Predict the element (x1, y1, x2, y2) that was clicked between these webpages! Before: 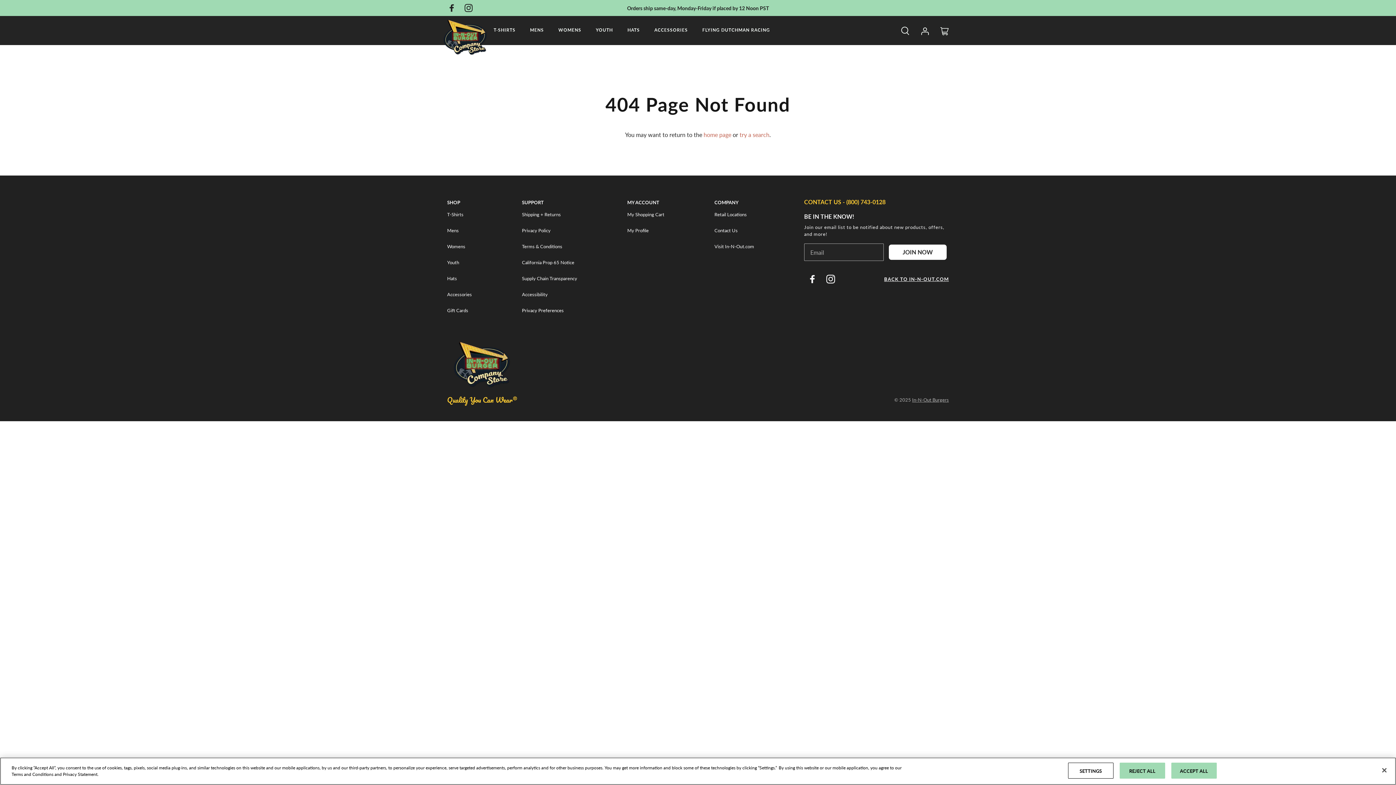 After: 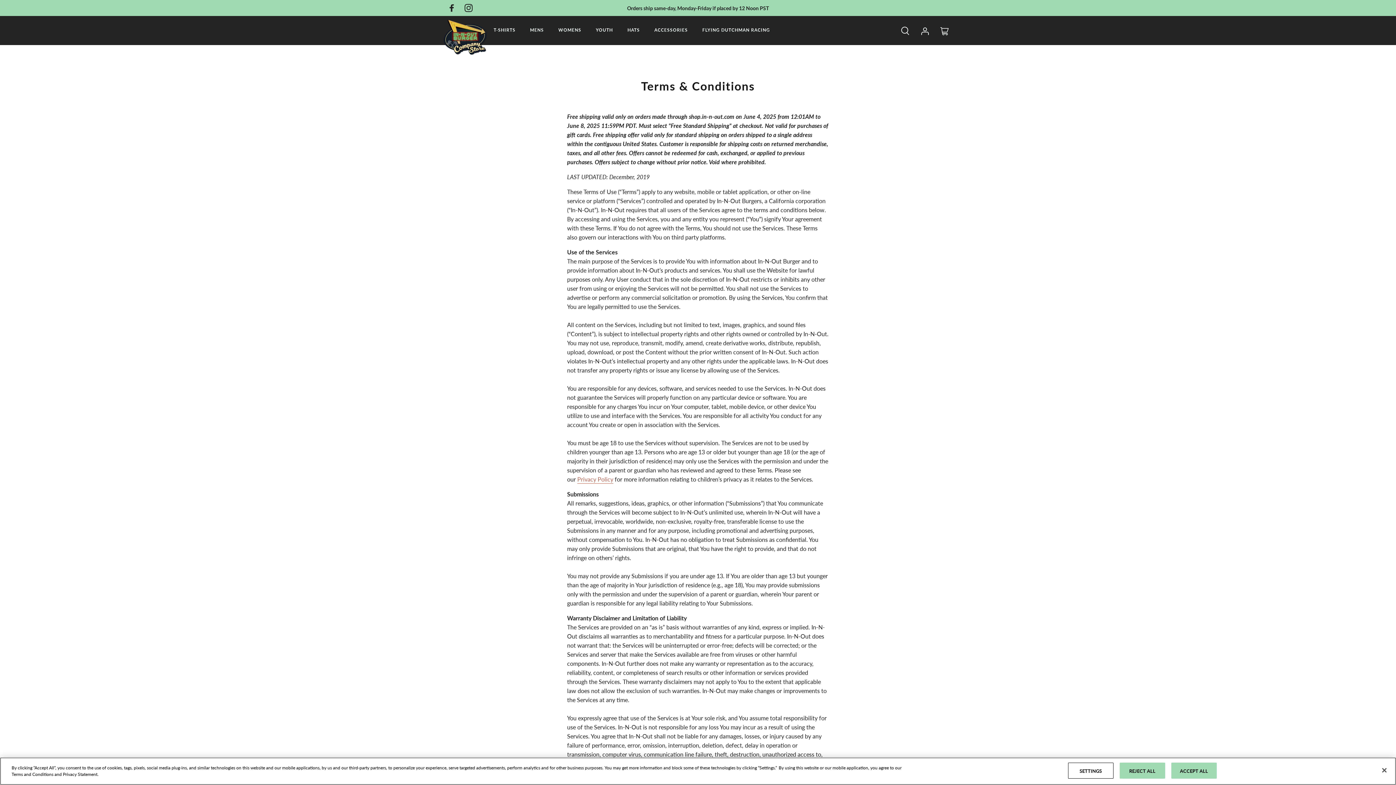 Action: bbox: (522, 238, 562, 254) label: Terms & Conditions